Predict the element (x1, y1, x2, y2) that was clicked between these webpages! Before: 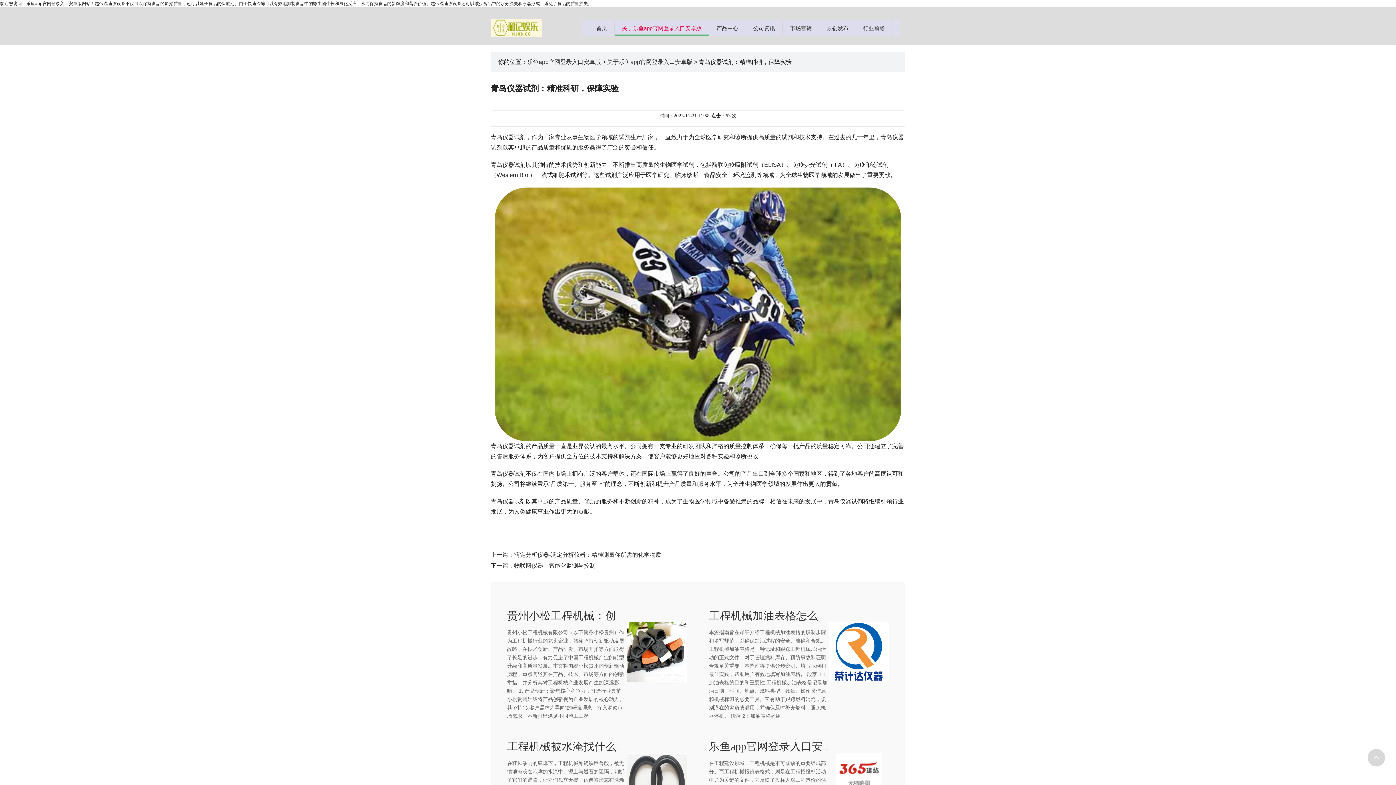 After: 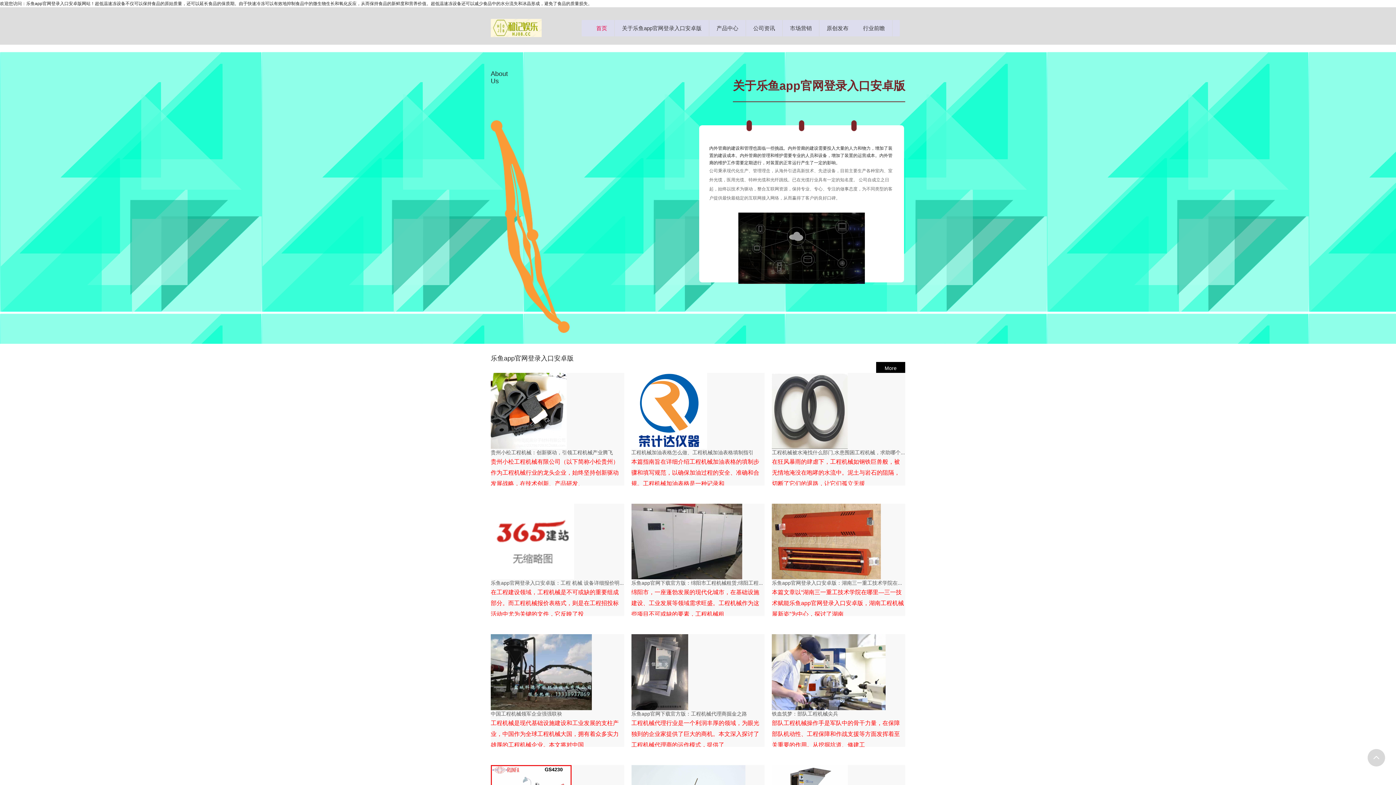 Action: label: 首页 bbox: (589, 20, 614, 36)